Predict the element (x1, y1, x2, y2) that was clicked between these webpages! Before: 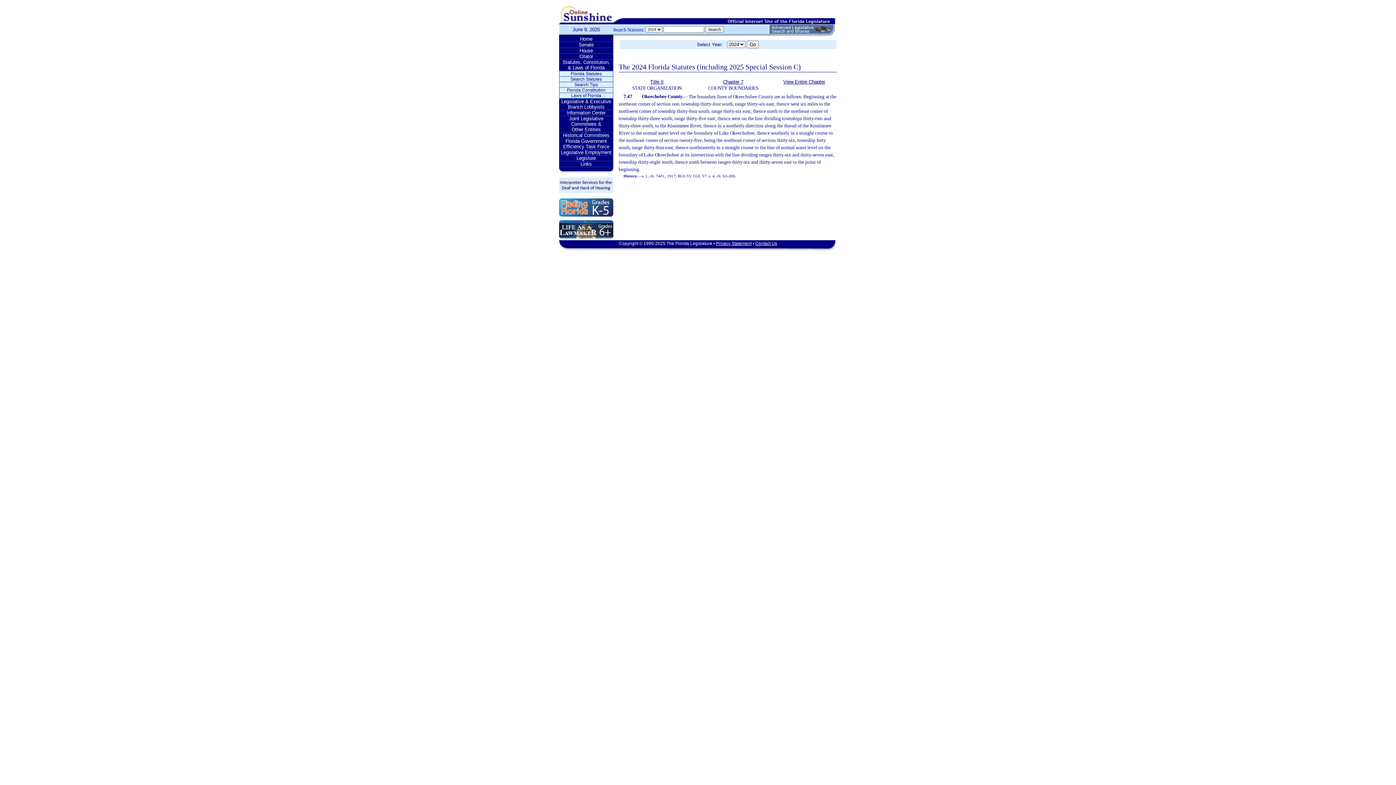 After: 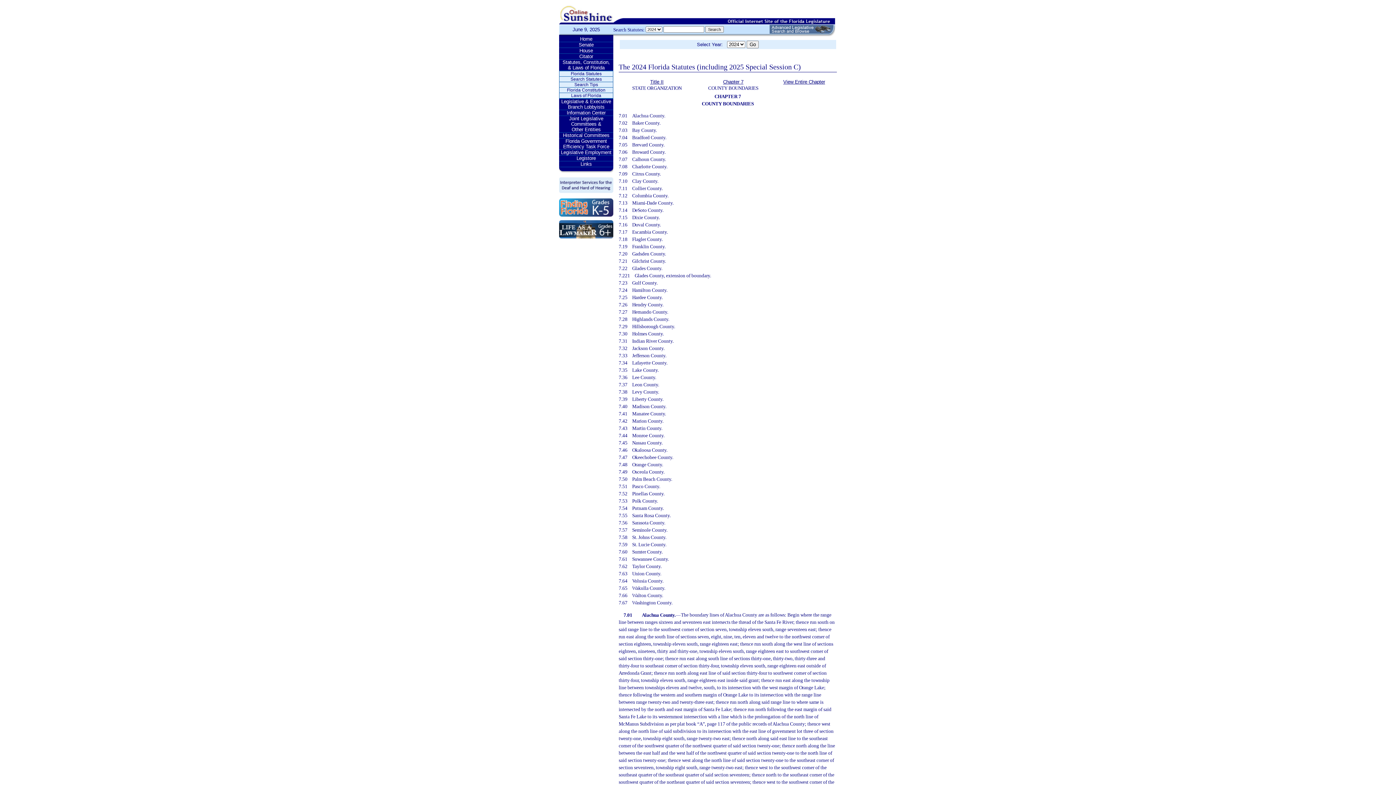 Action: label: View Entire Chapter bbox: (783, 79, 825, 84)